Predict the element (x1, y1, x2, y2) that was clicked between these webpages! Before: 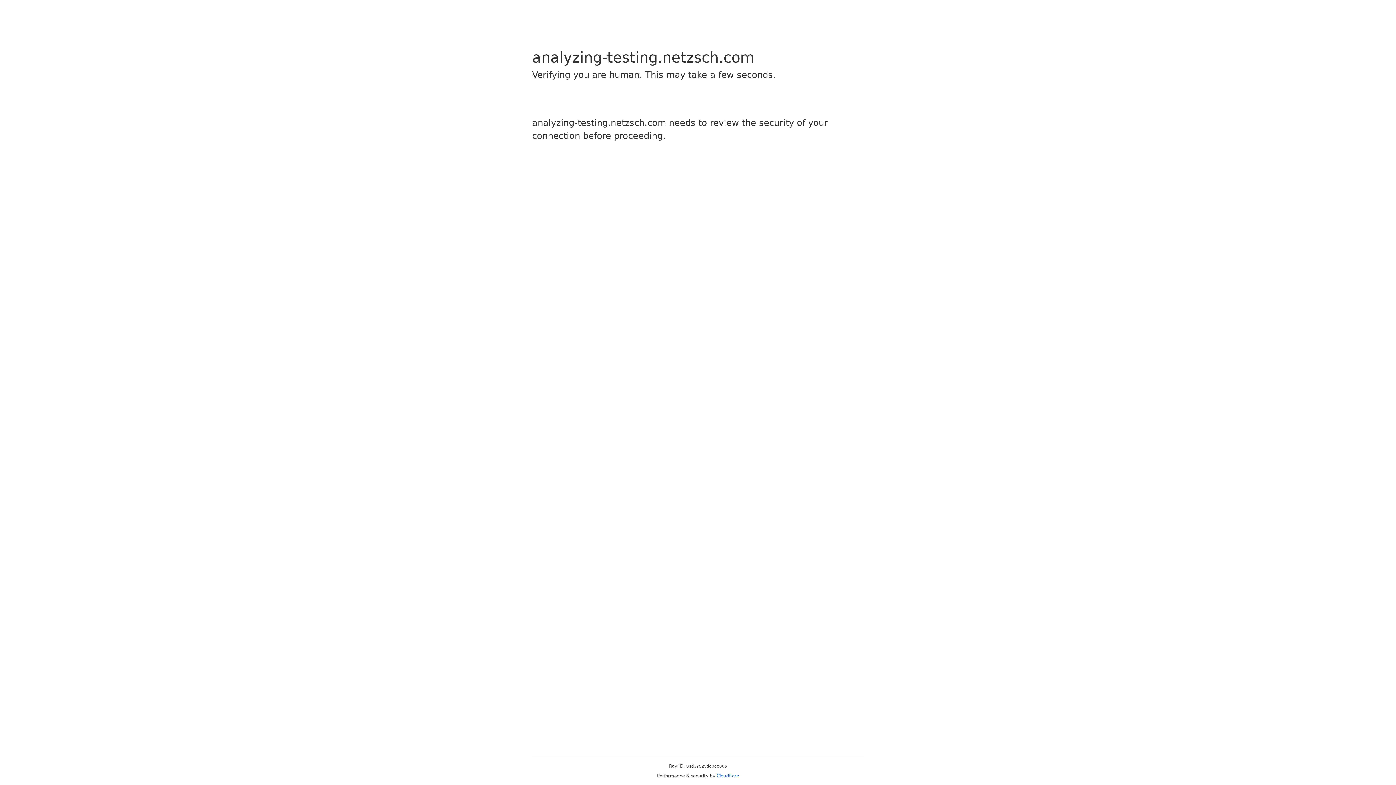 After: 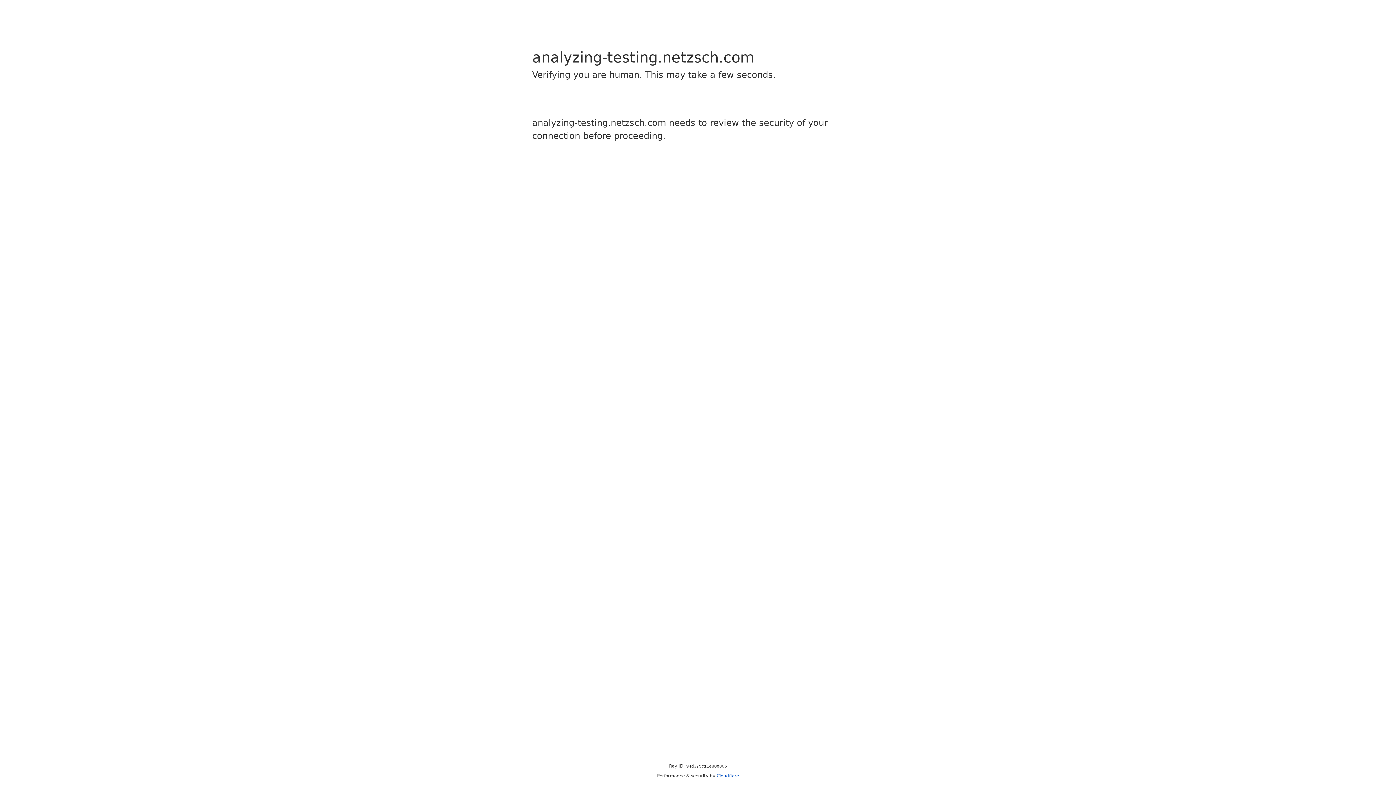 Action: label: Cloudflare bbox: (716, 773, 739, 778)